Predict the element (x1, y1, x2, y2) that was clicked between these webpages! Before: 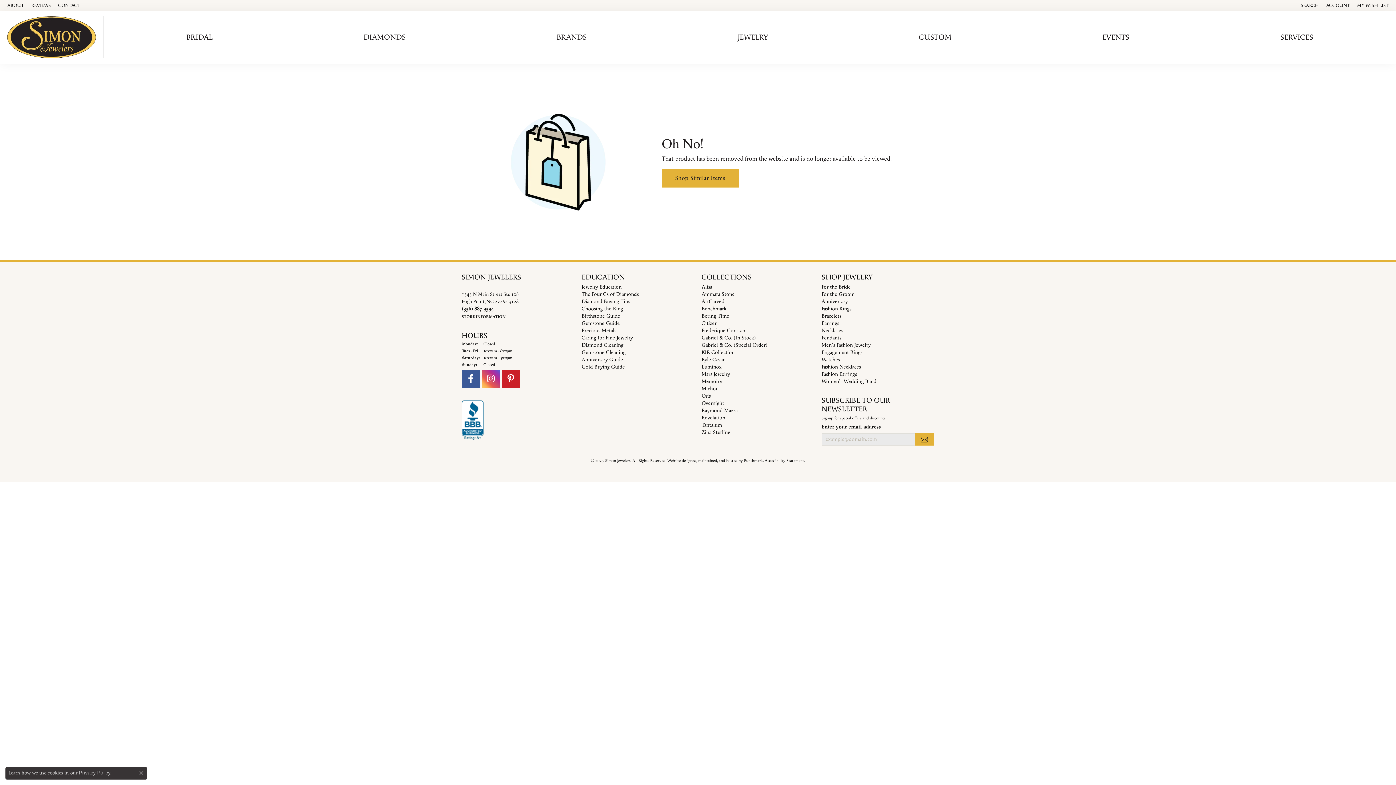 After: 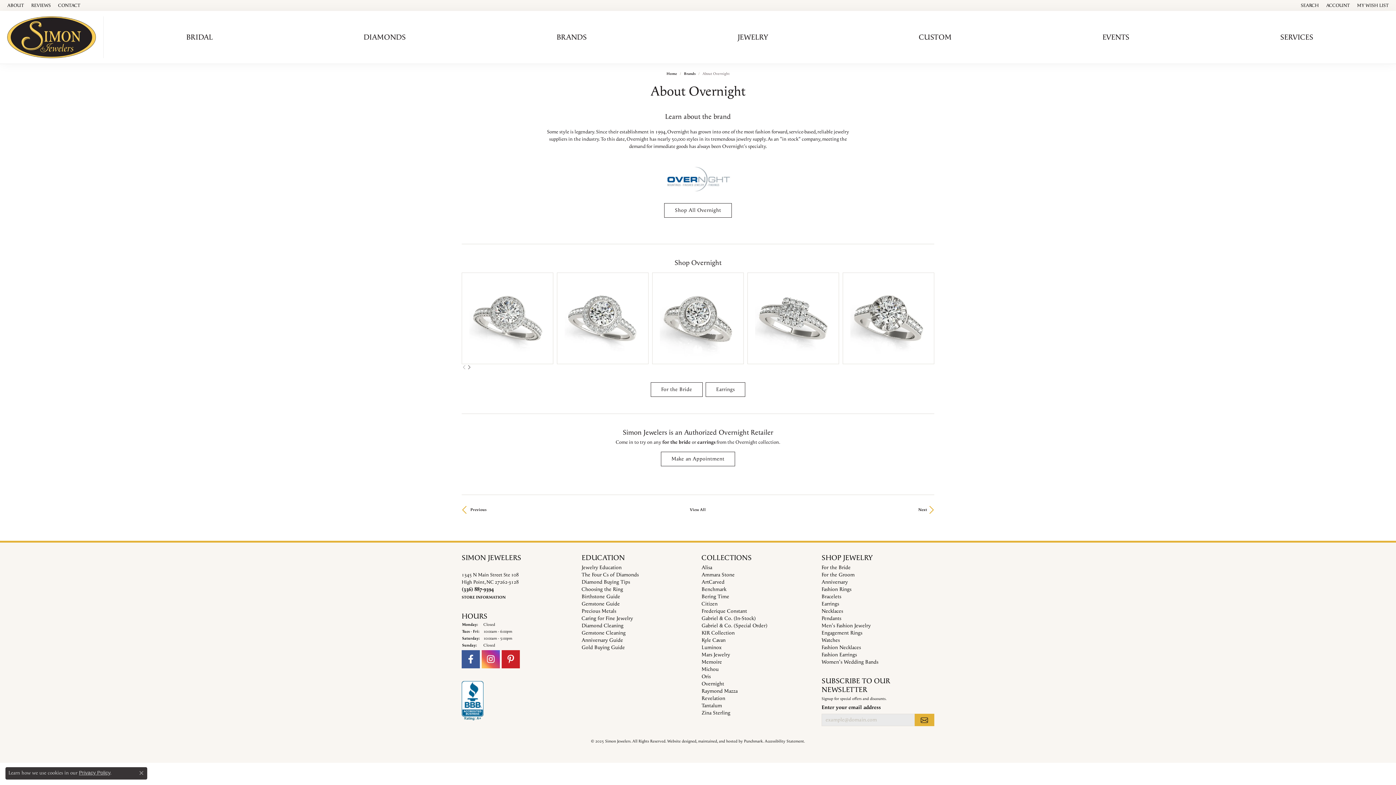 Action: bbox: (701, 400, 724, 406) label: Overnight